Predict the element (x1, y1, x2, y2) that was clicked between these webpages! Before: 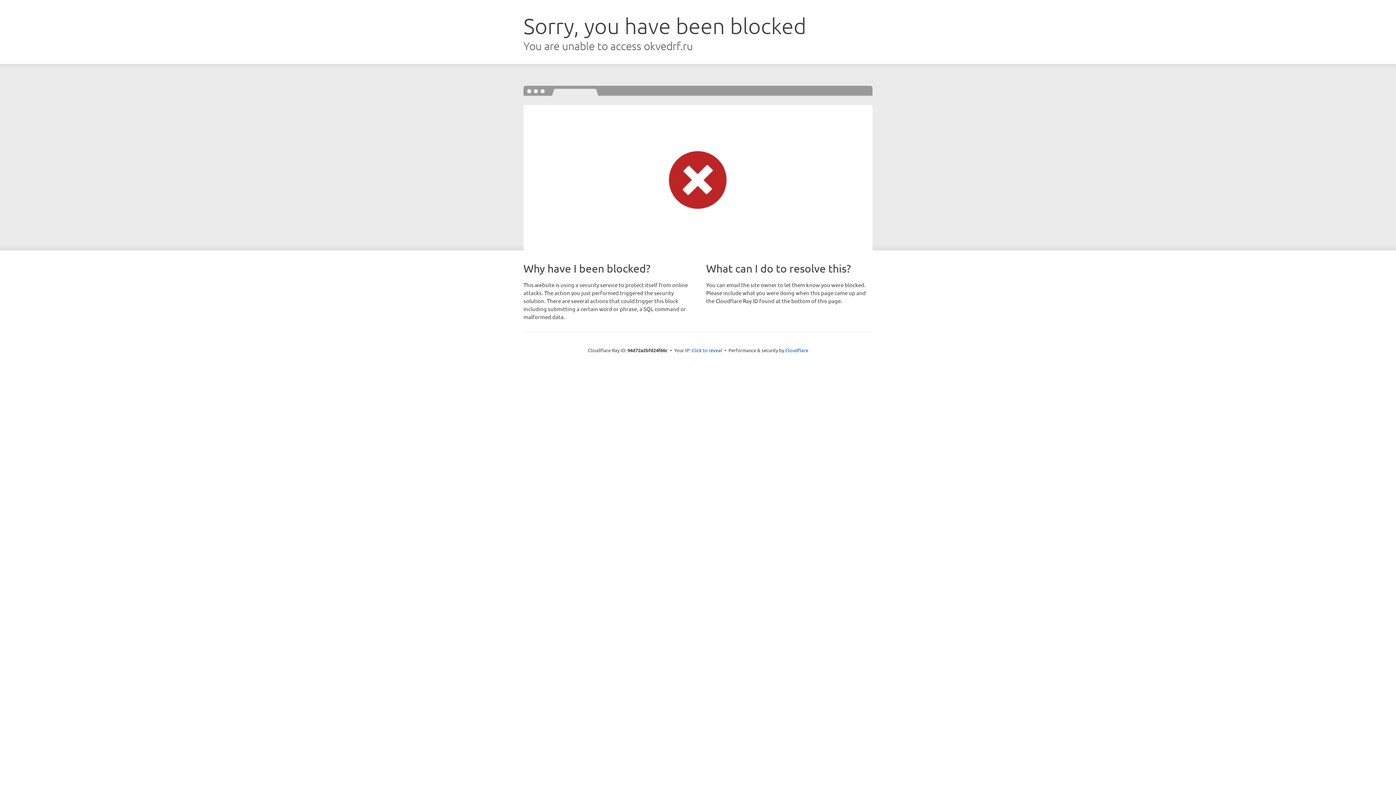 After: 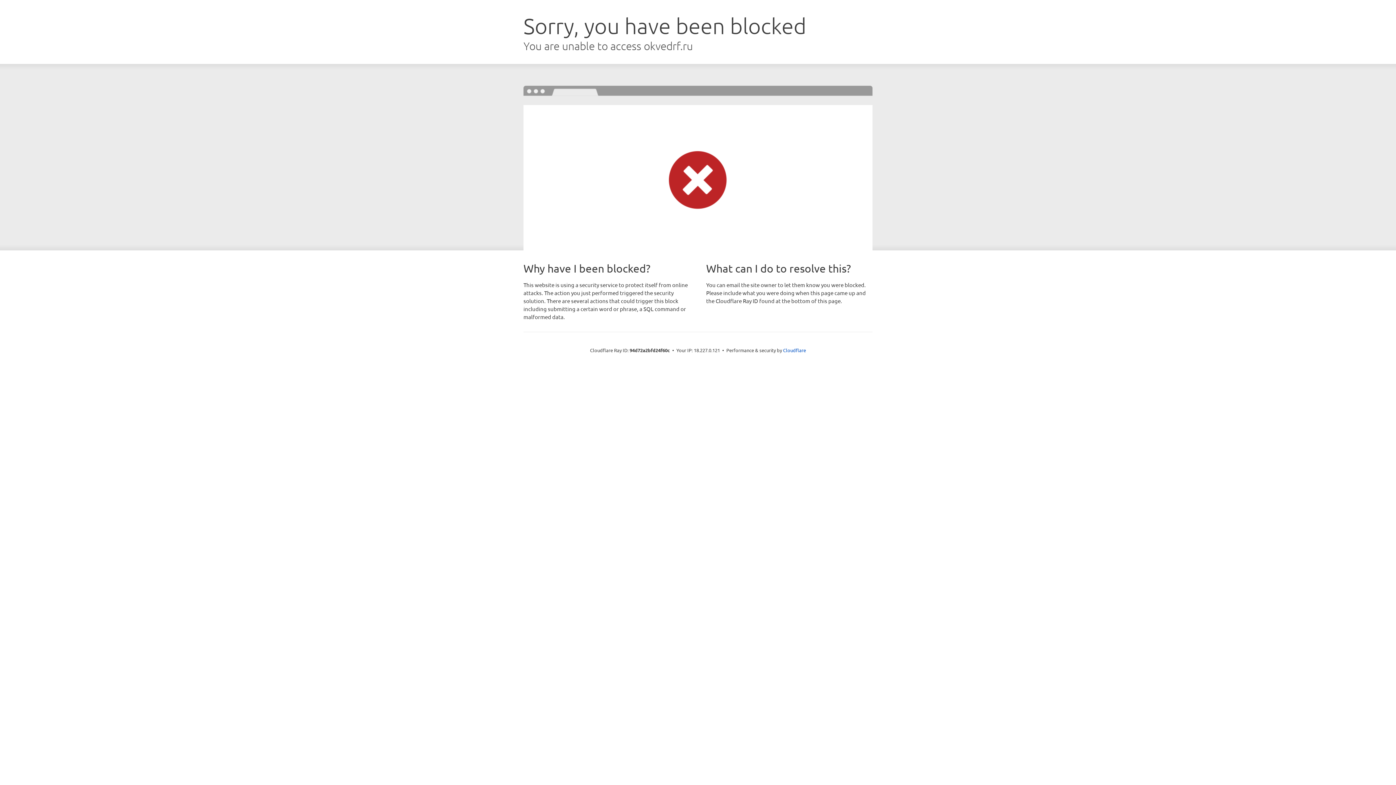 Action: label: Click to reveal bbox: (691, 346, 722, 353)